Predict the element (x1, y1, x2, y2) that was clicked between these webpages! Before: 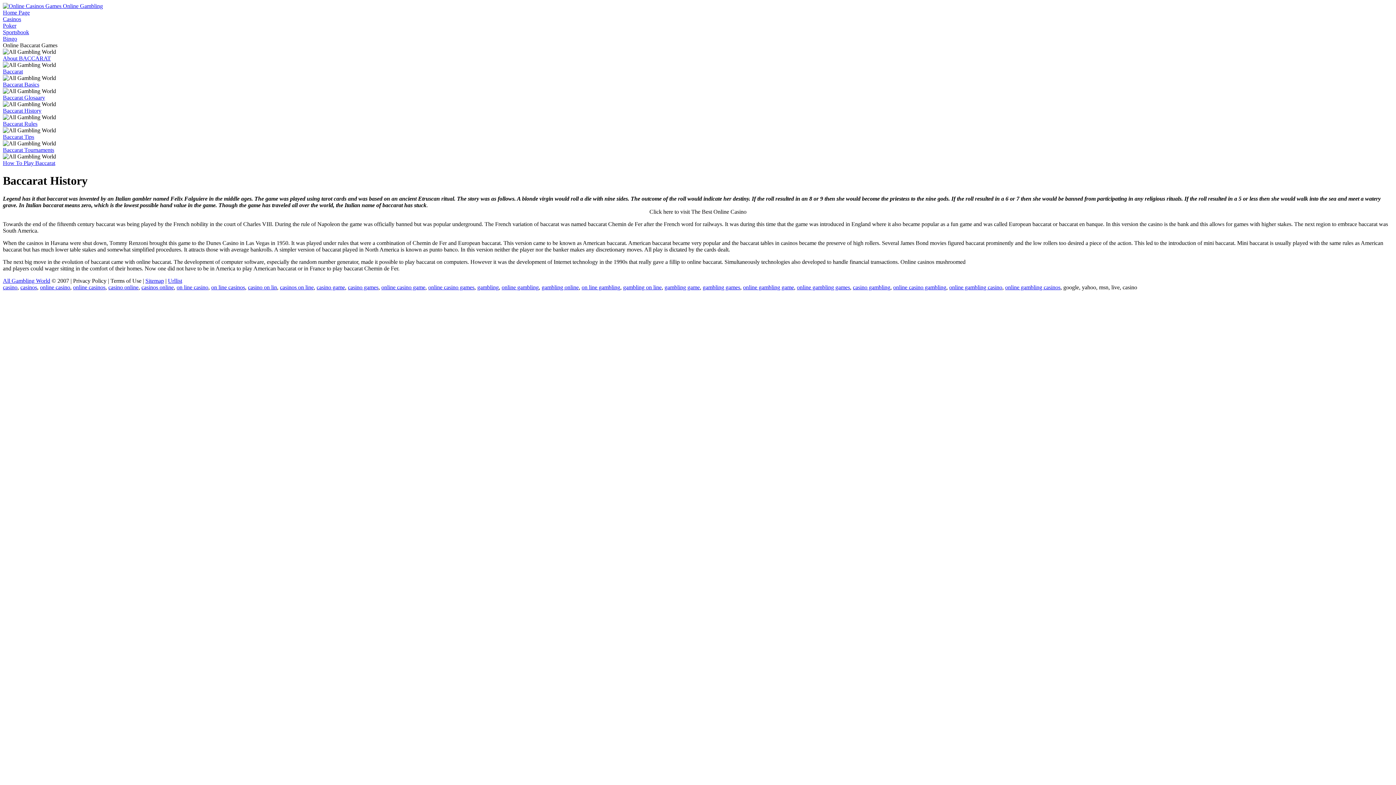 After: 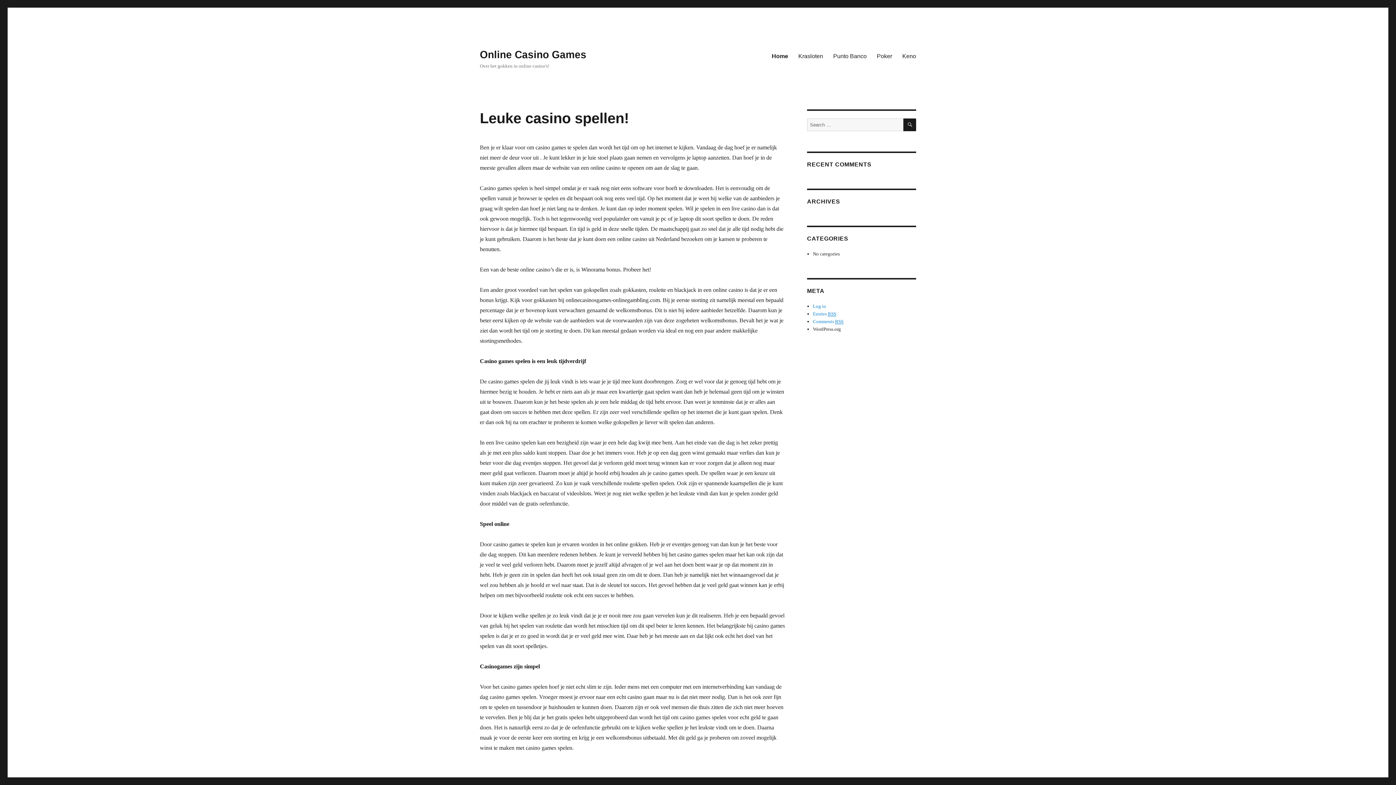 Action: label: online gambling bbox: (501, 284, 538, 290)